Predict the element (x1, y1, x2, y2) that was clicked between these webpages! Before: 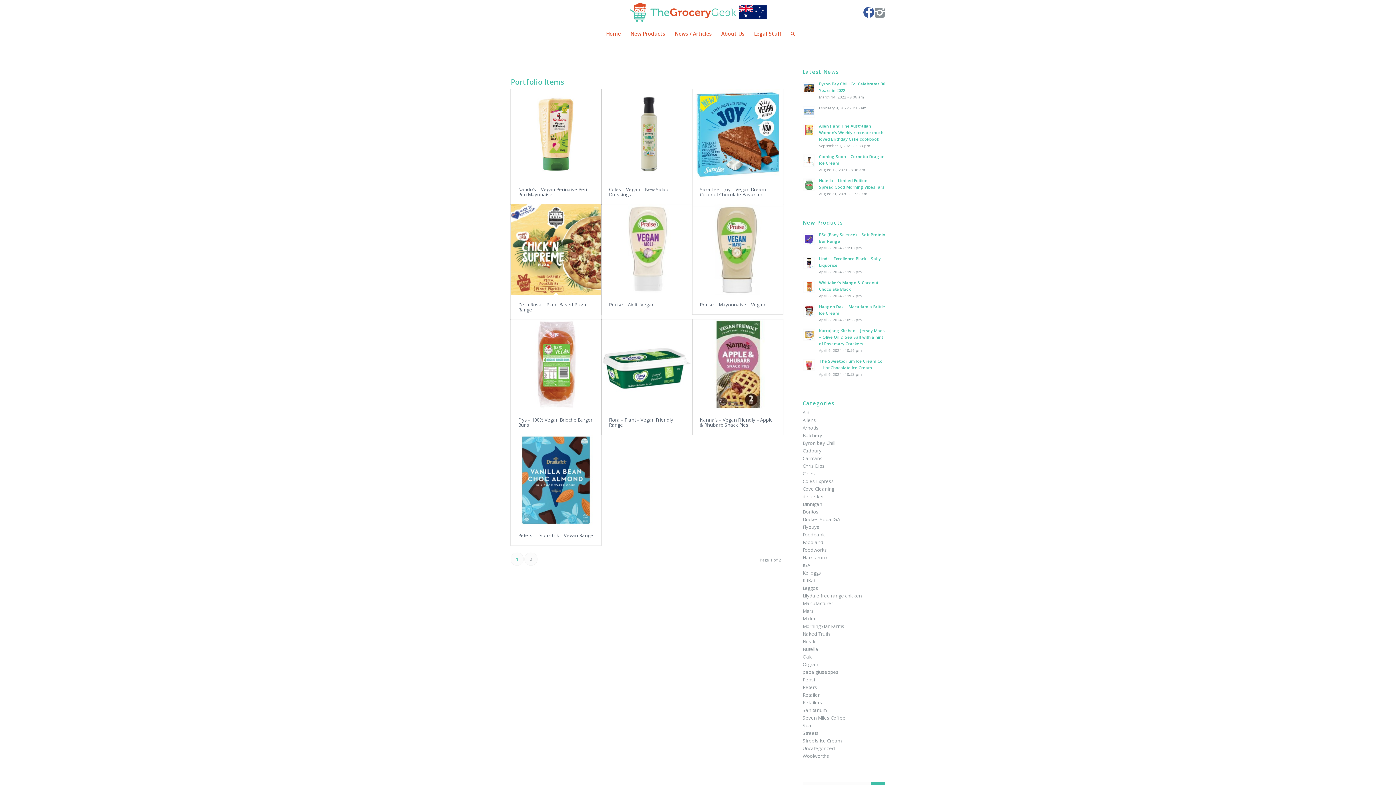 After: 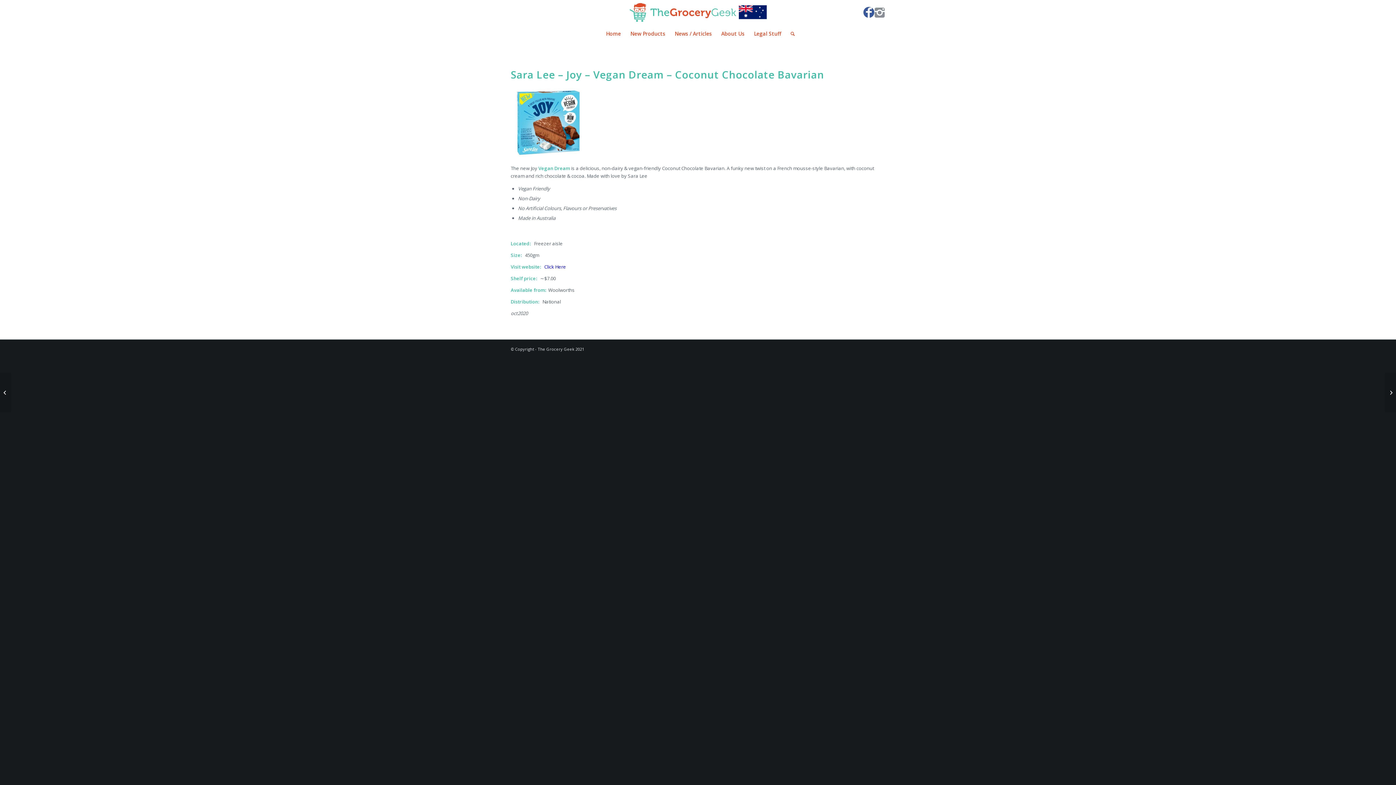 Action: bbox: (692, 89, 783, 179)